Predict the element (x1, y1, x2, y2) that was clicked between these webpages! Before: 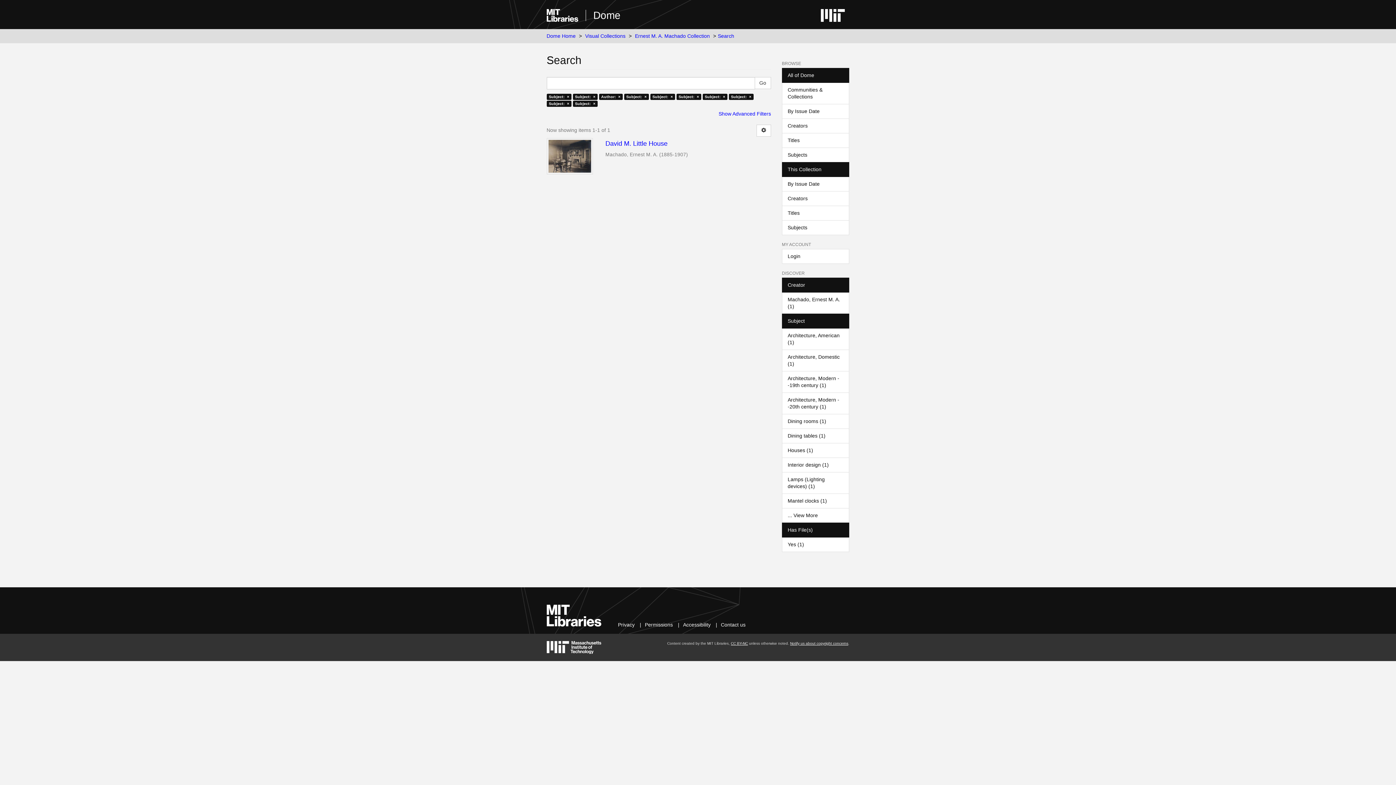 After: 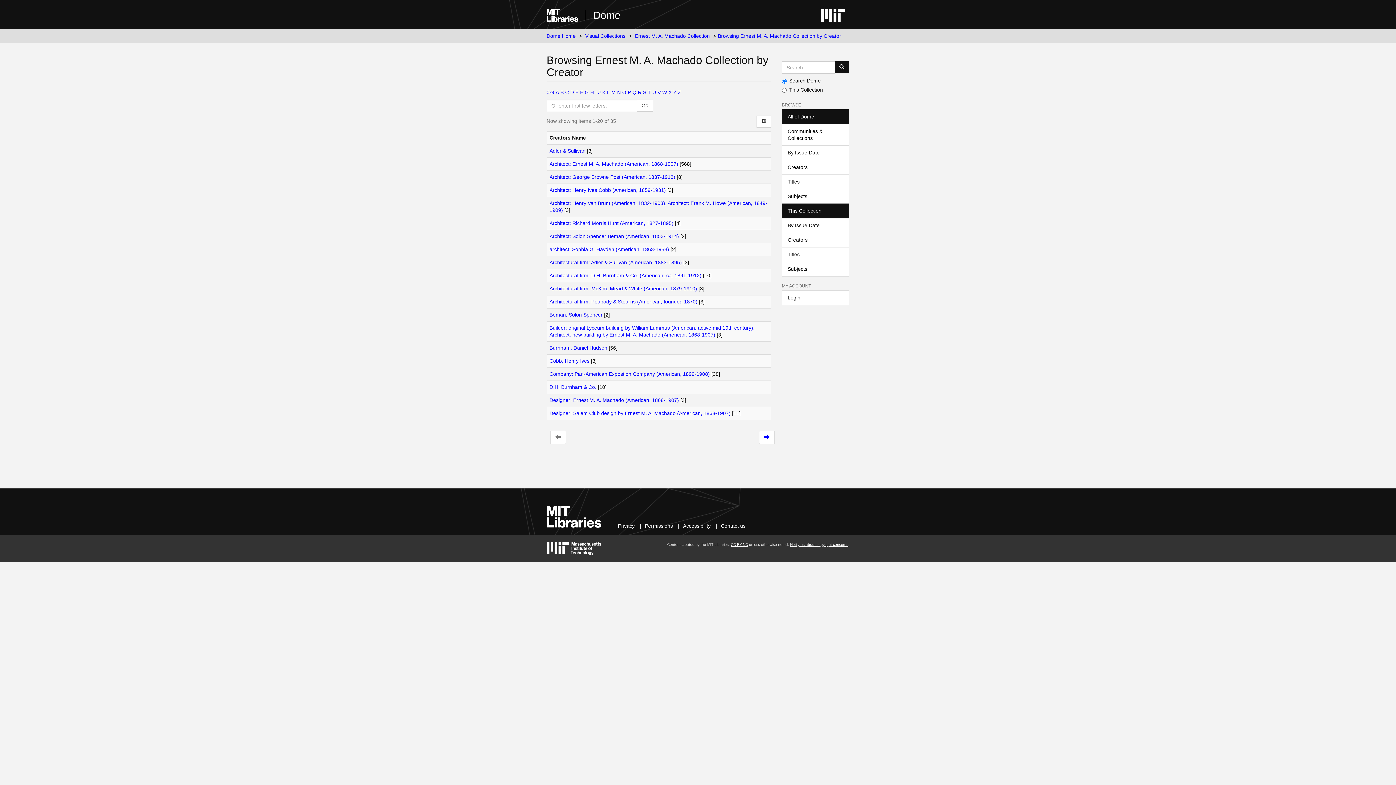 Action: label: Creators bbox: (782, 191, 849, 206)